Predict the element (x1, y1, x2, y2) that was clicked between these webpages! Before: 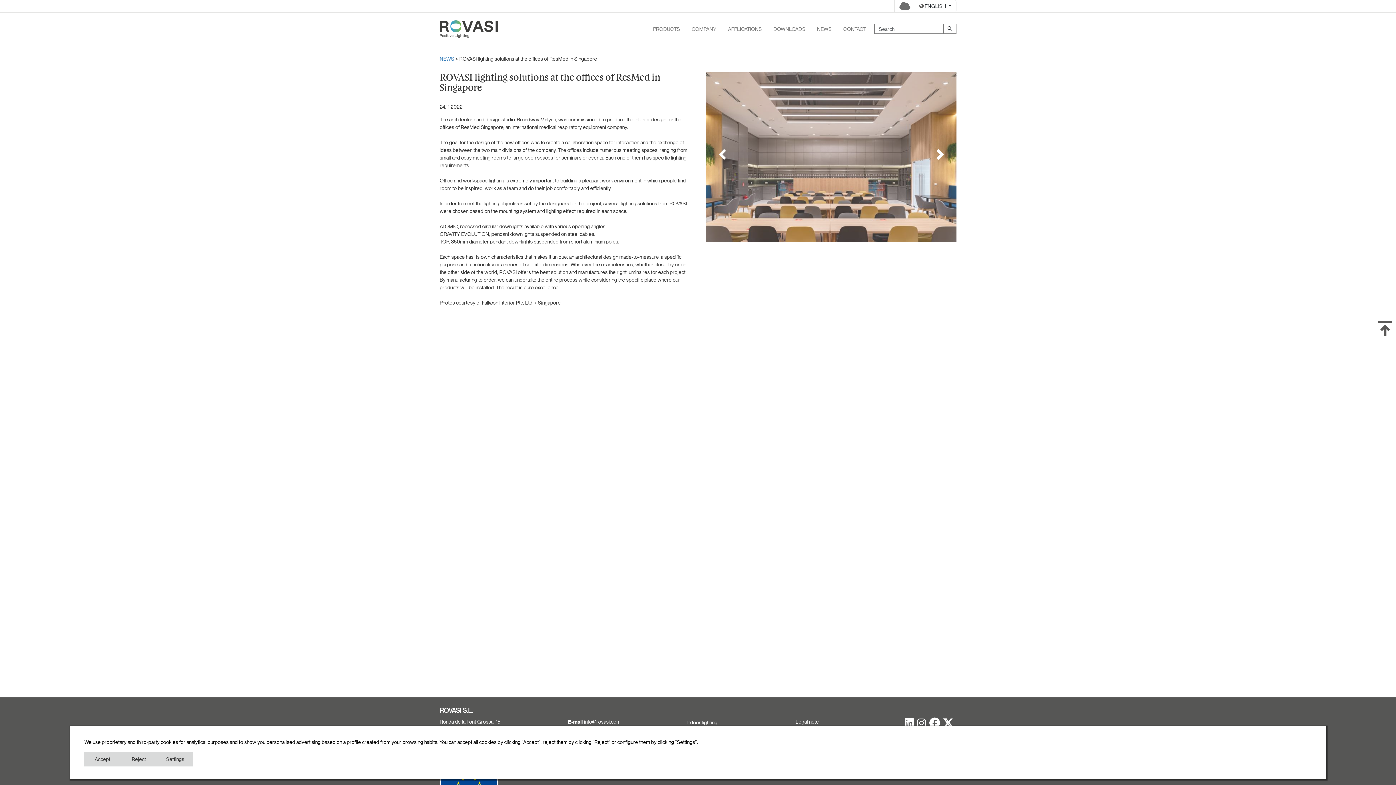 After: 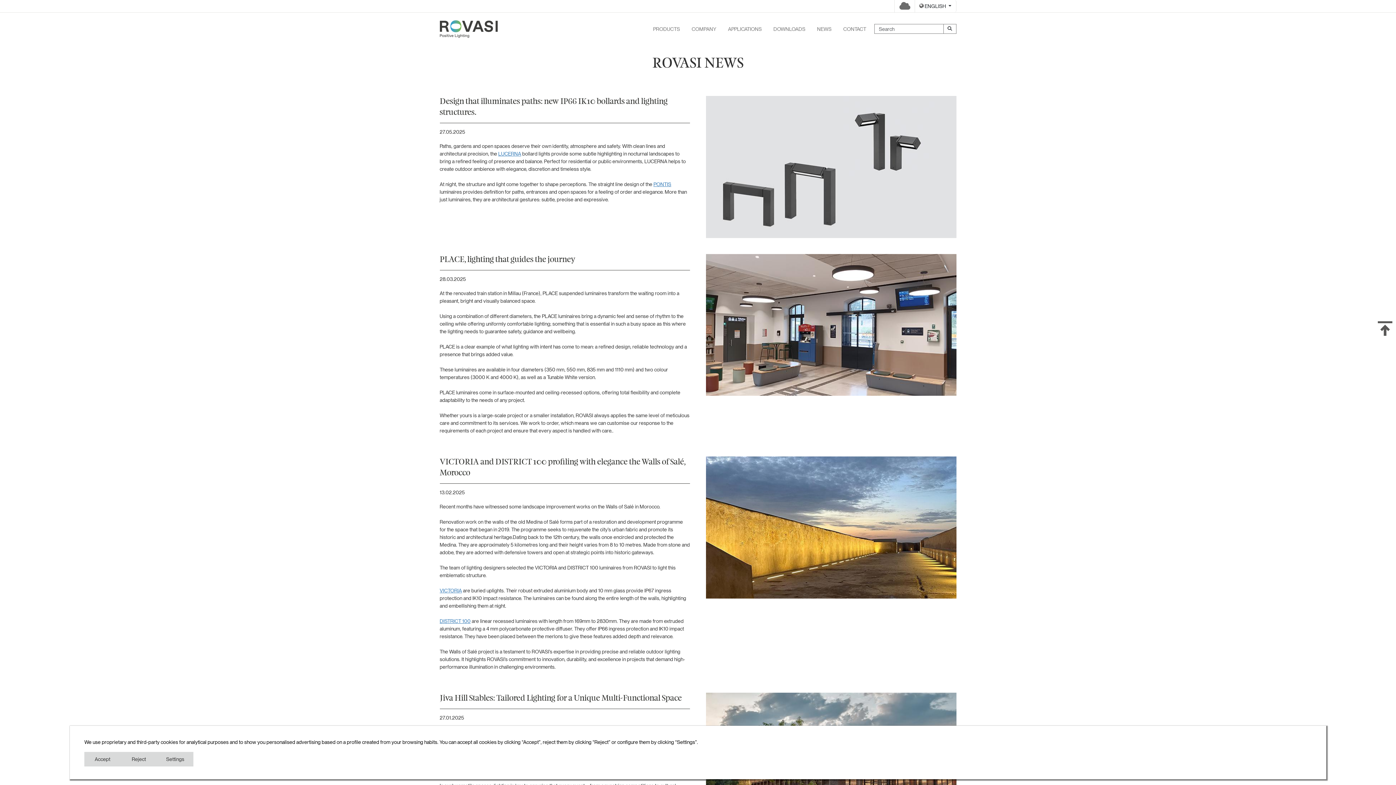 Action: label: NEWS  bbox: (439, 55, 455, 61)